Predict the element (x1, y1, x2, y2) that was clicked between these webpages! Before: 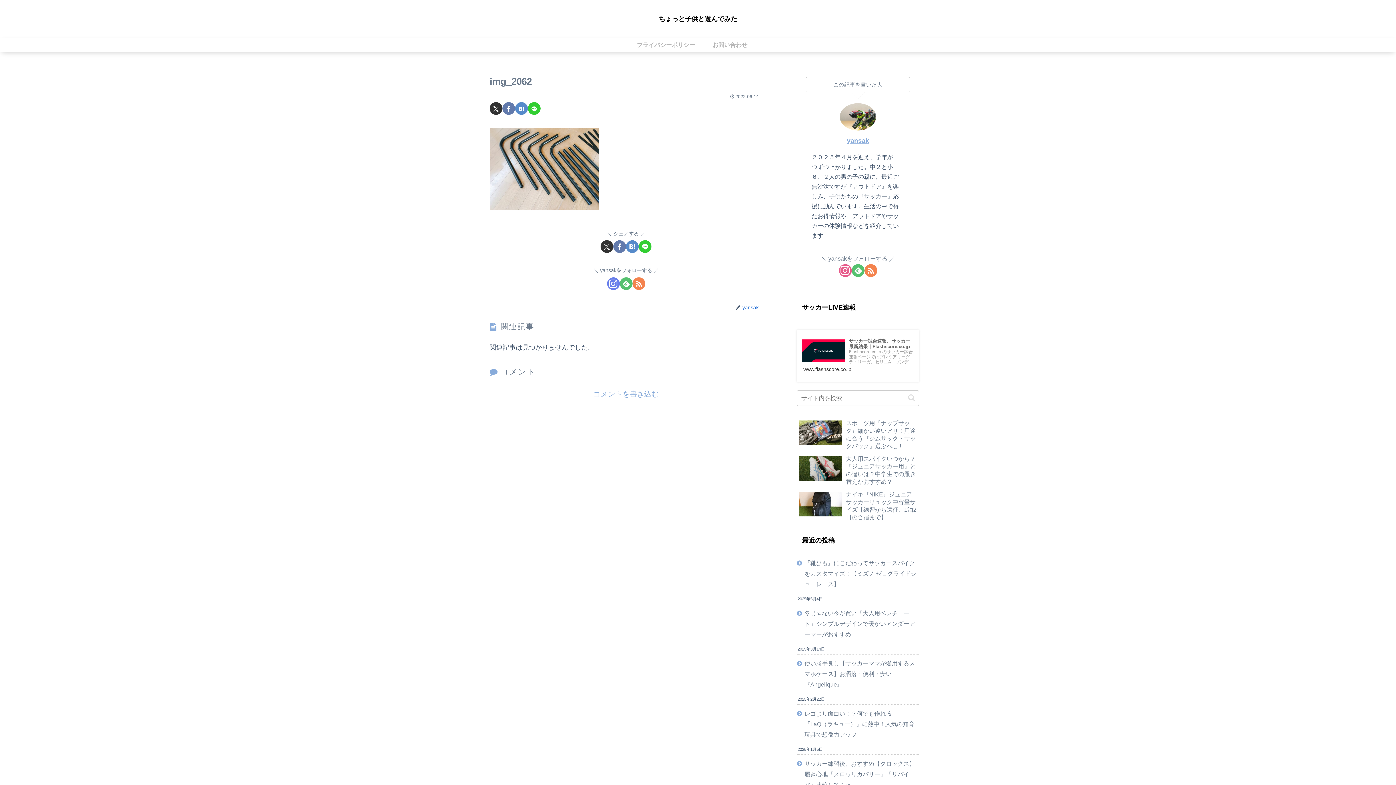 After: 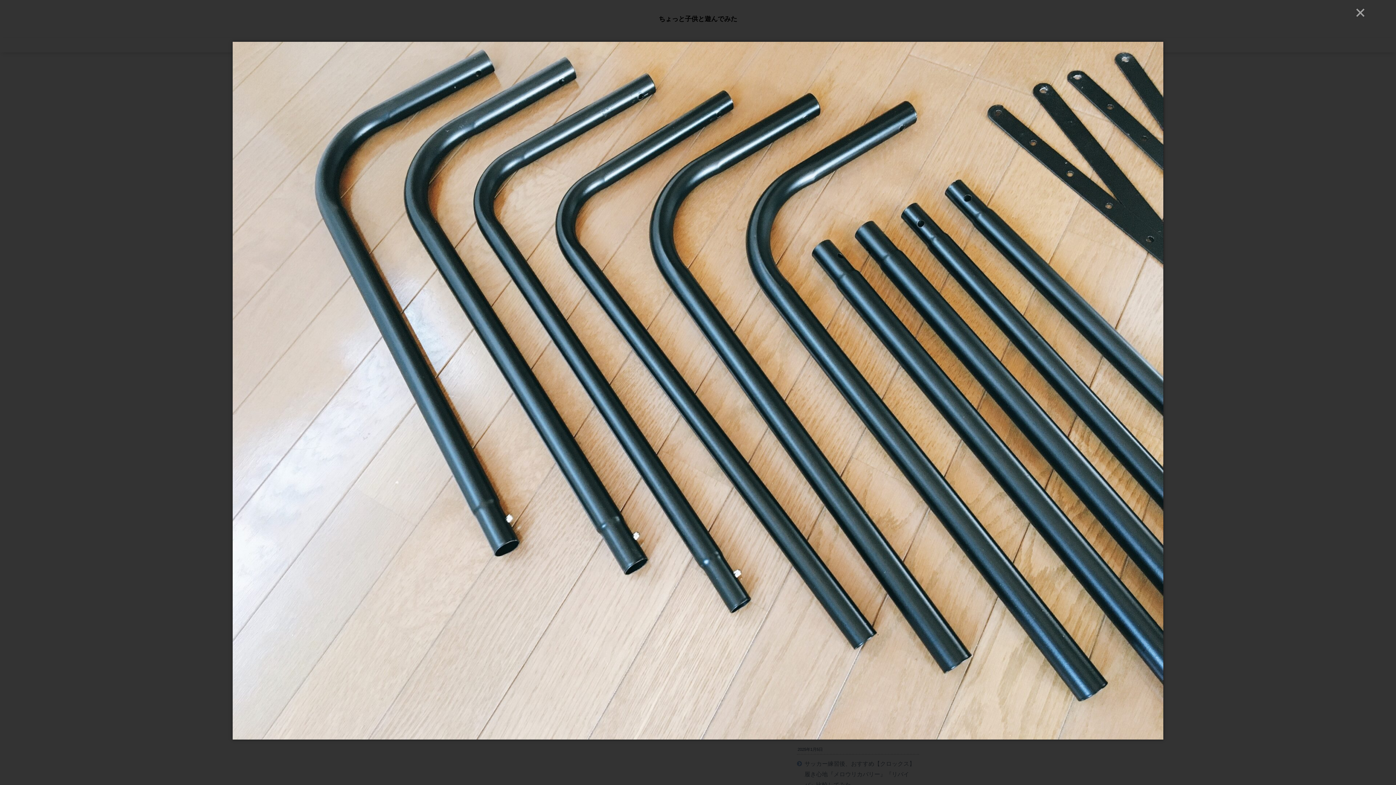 Action: bbox: (489, 164, 598, 172)